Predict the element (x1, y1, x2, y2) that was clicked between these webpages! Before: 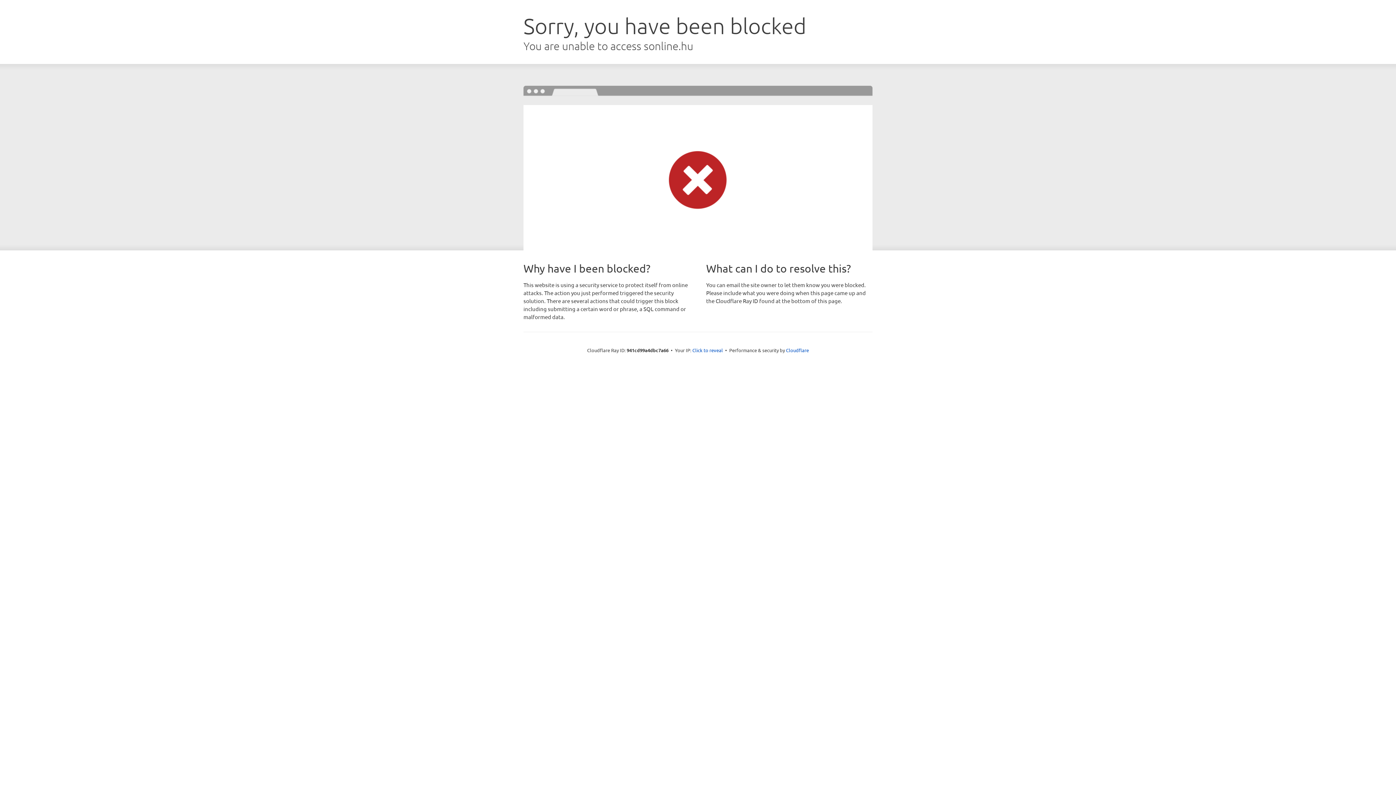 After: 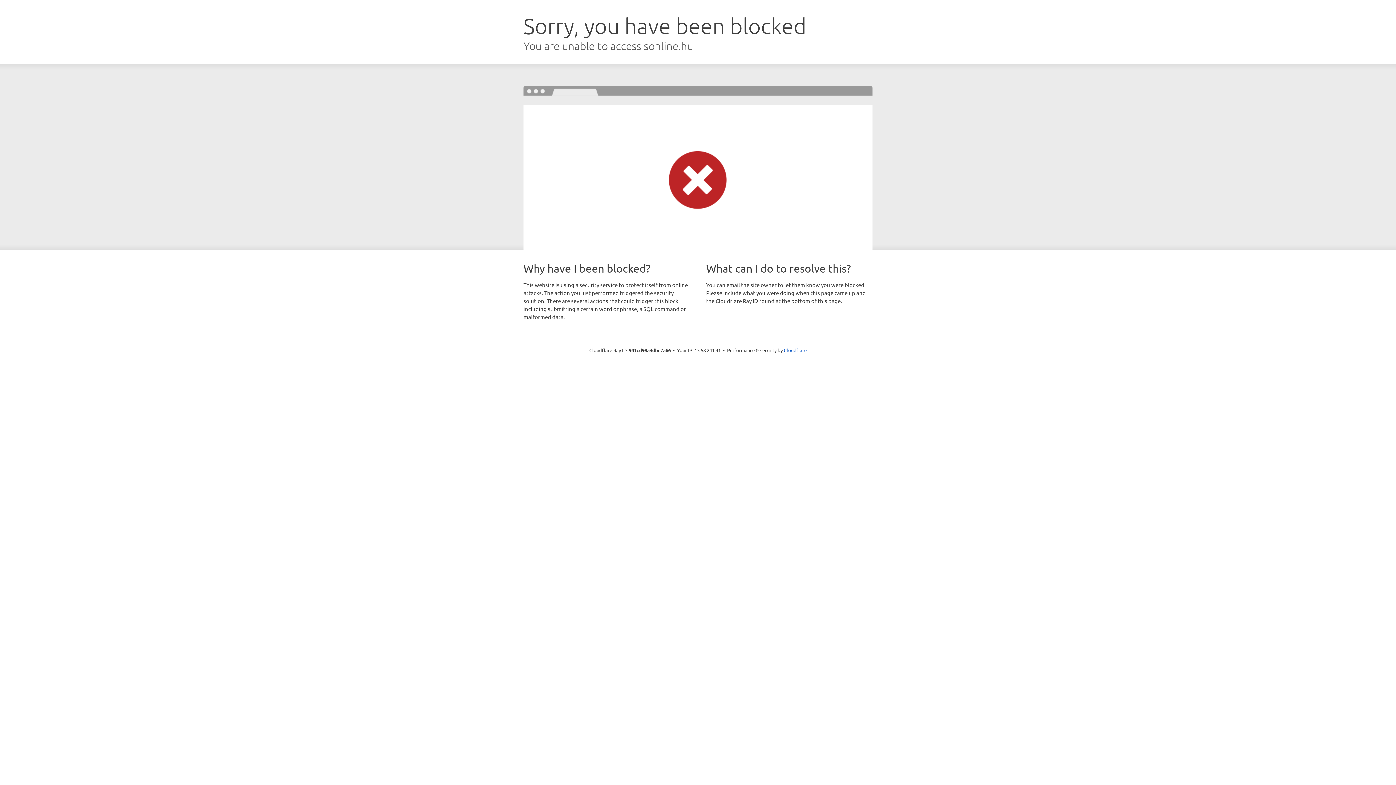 Action: label: Click to reveal bbox: (692, 346, 723, 353)